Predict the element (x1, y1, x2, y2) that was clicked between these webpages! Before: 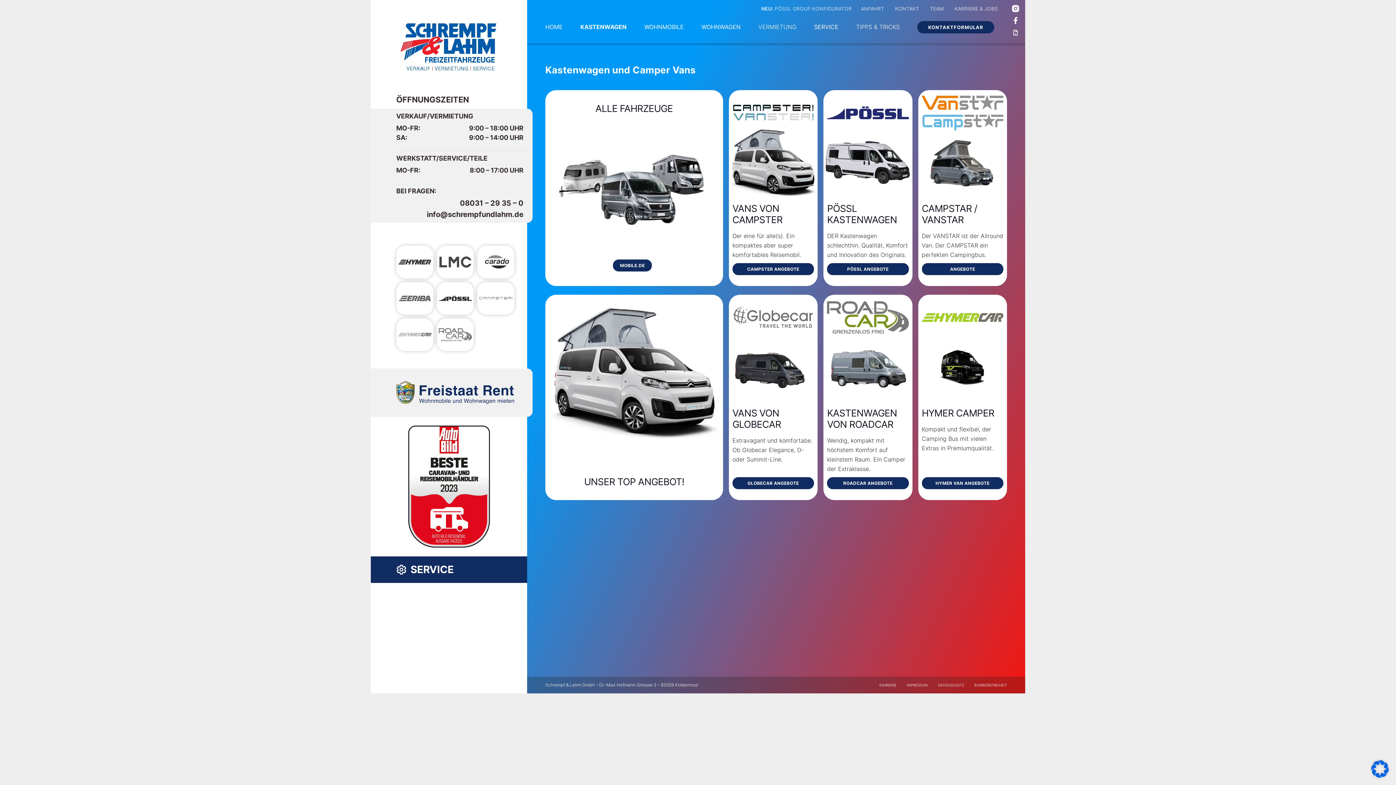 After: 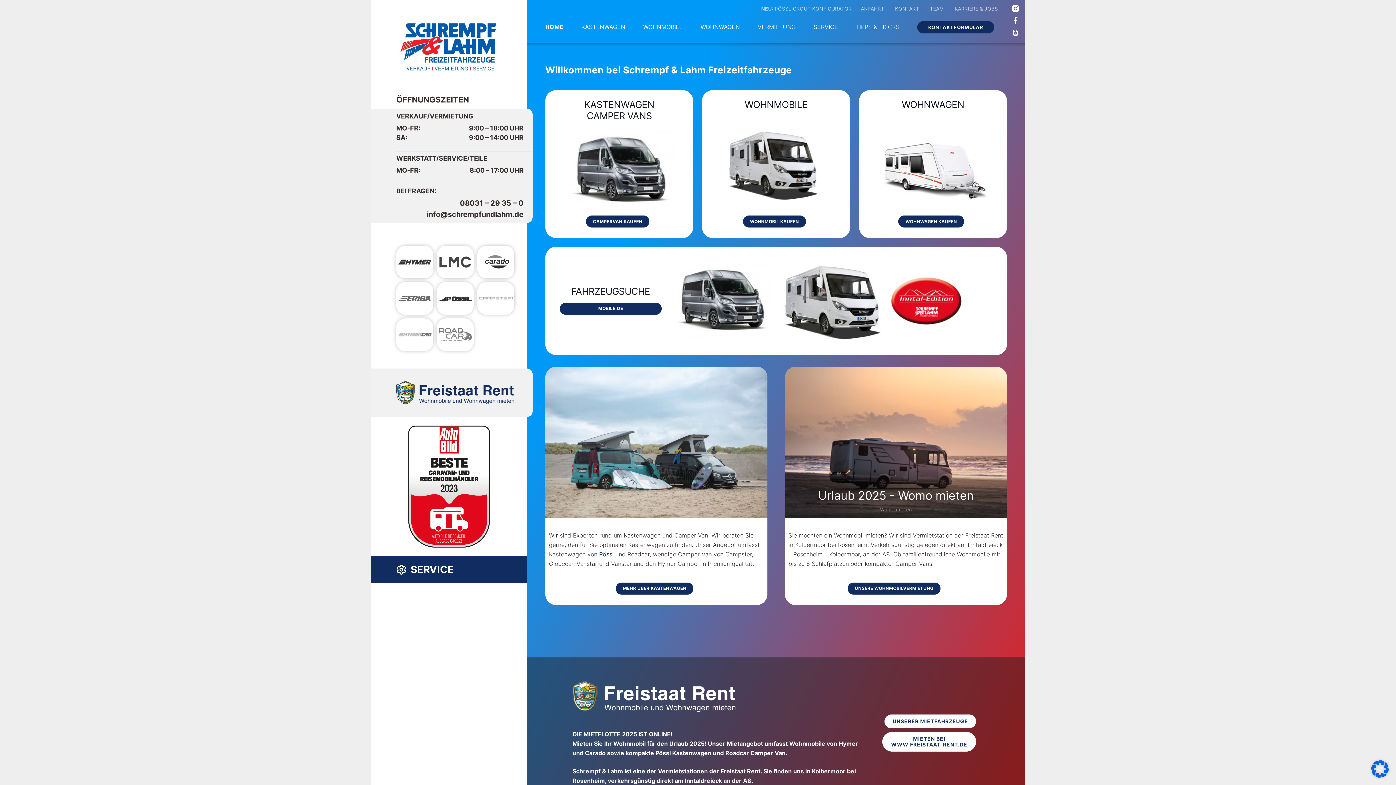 Action: bbox: (398, 20, 500, 74) label: Link